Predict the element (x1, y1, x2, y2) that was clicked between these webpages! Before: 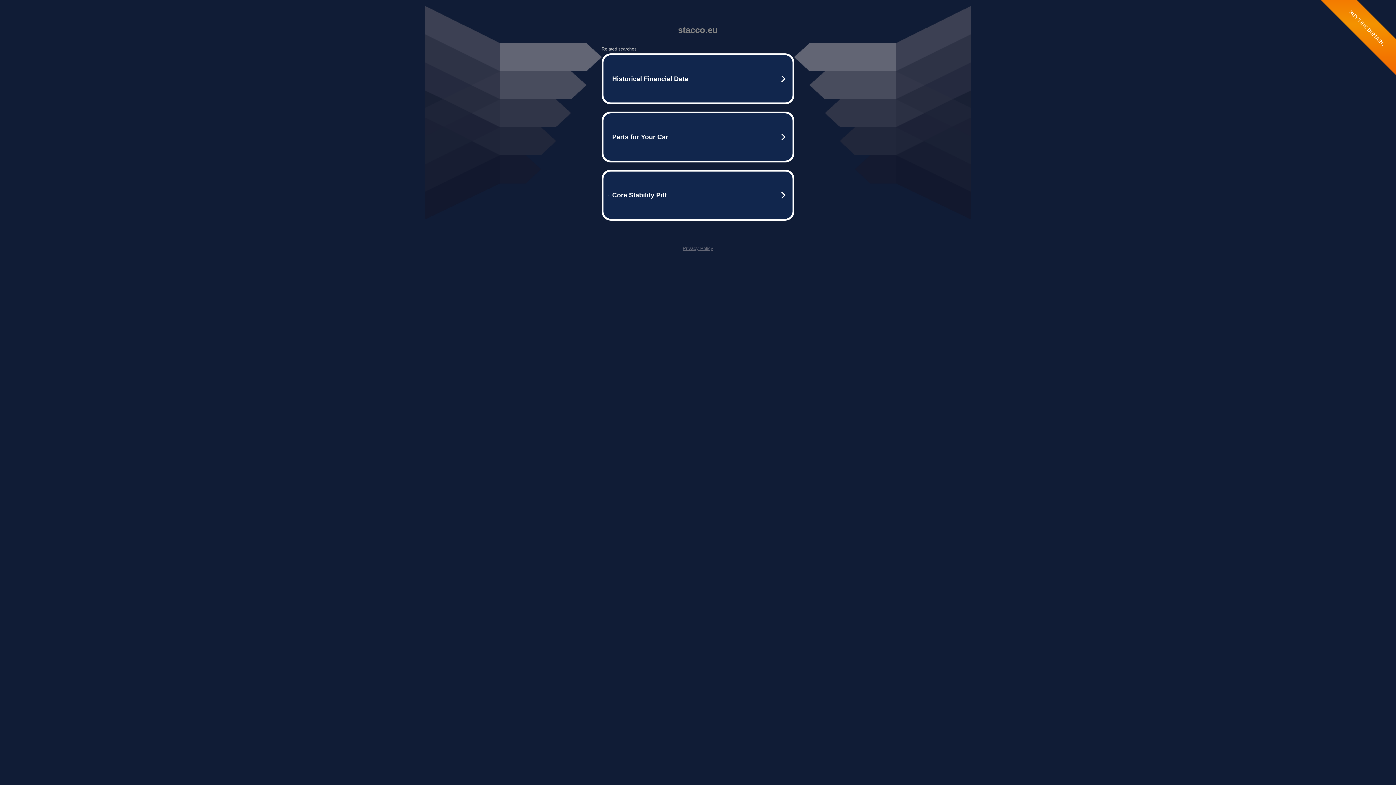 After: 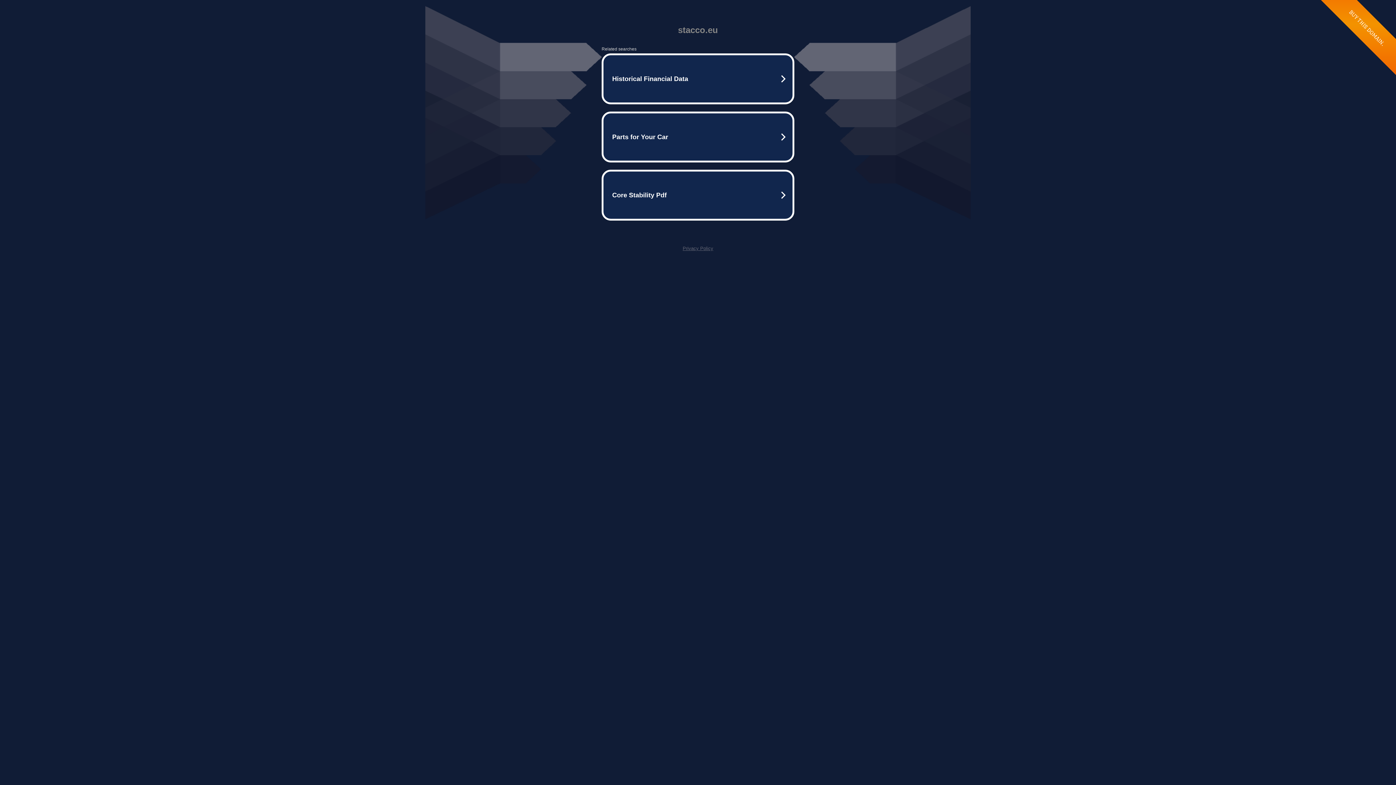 Action: label: Privacy Policy bbox: (682, 245, 713, 251)